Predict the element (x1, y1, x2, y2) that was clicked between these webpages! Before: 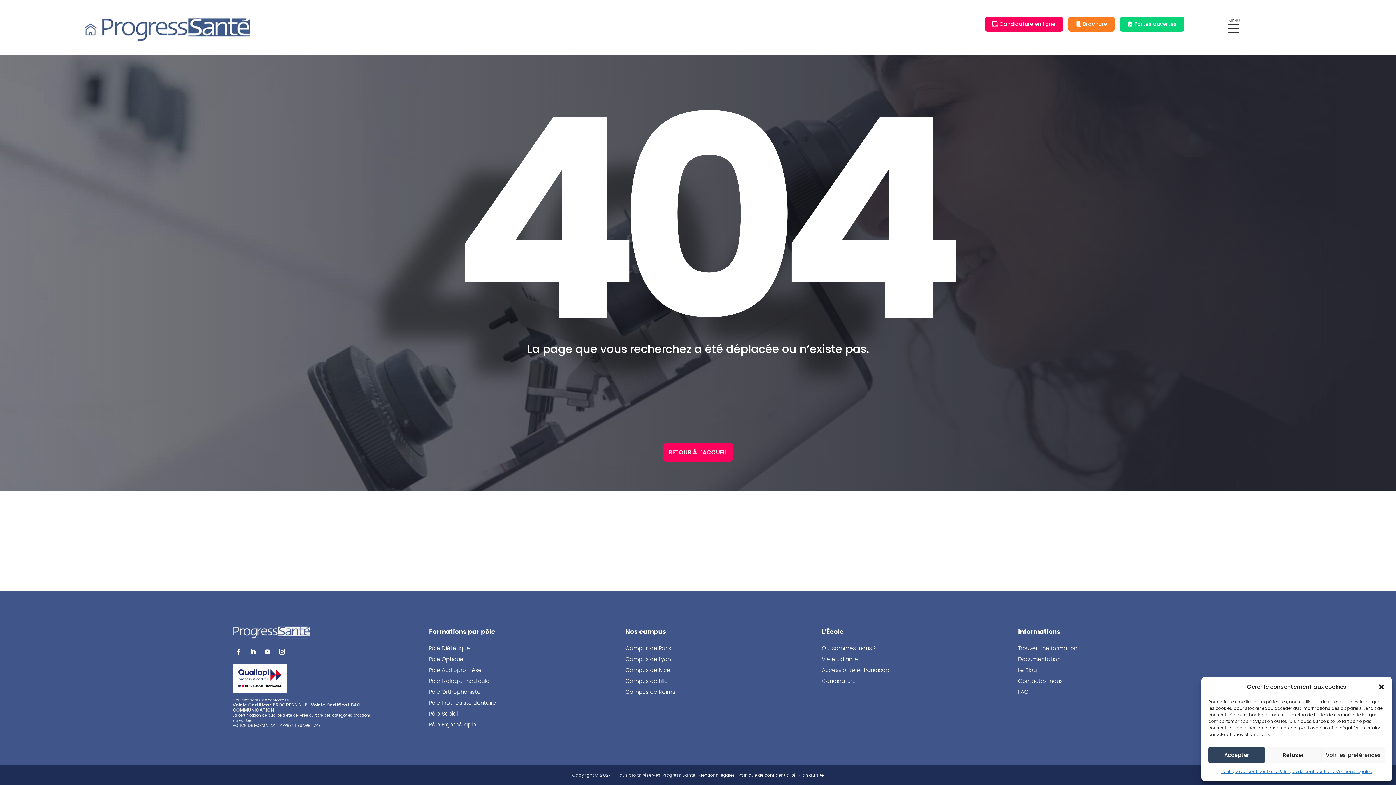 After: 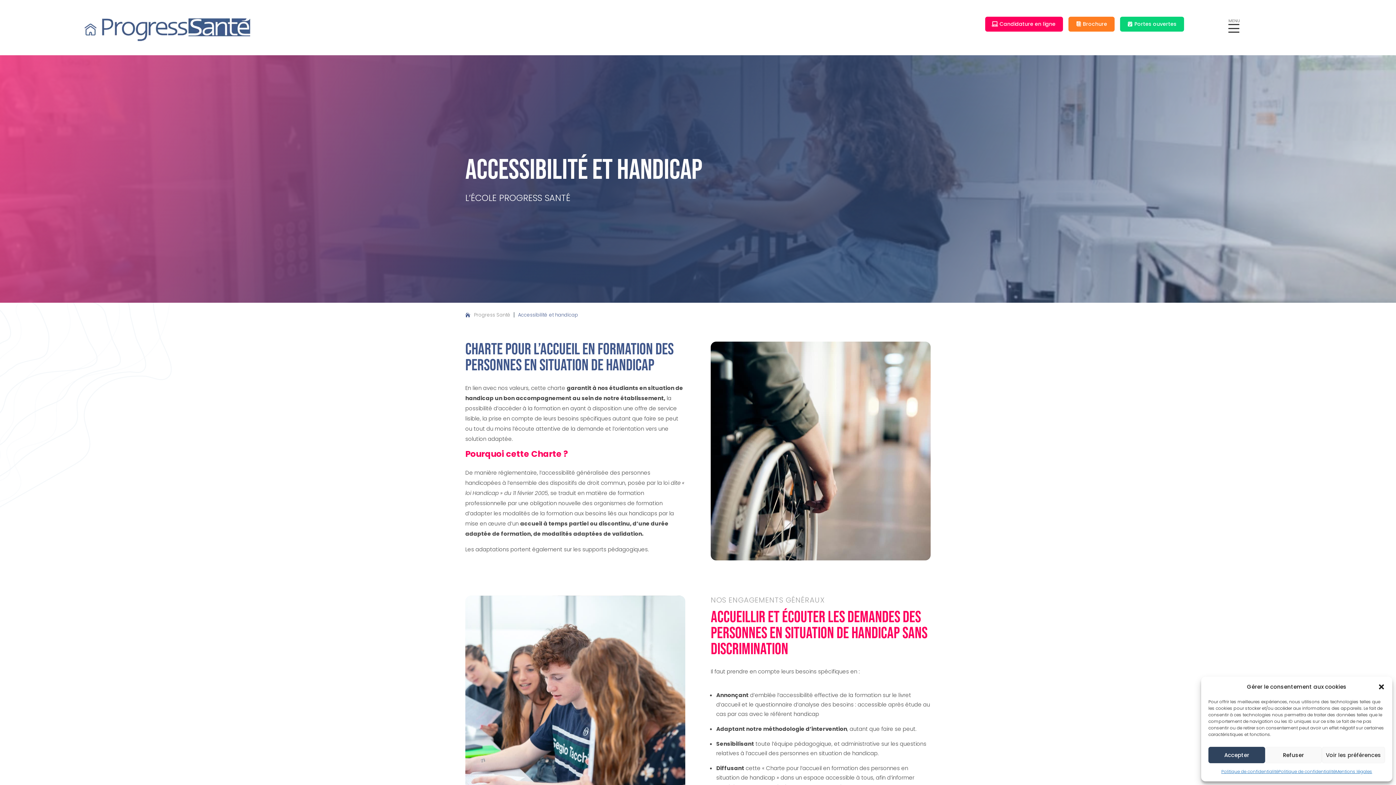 Action: label: Accessibilité et handicap bbox: (821, 666, 889, 674)